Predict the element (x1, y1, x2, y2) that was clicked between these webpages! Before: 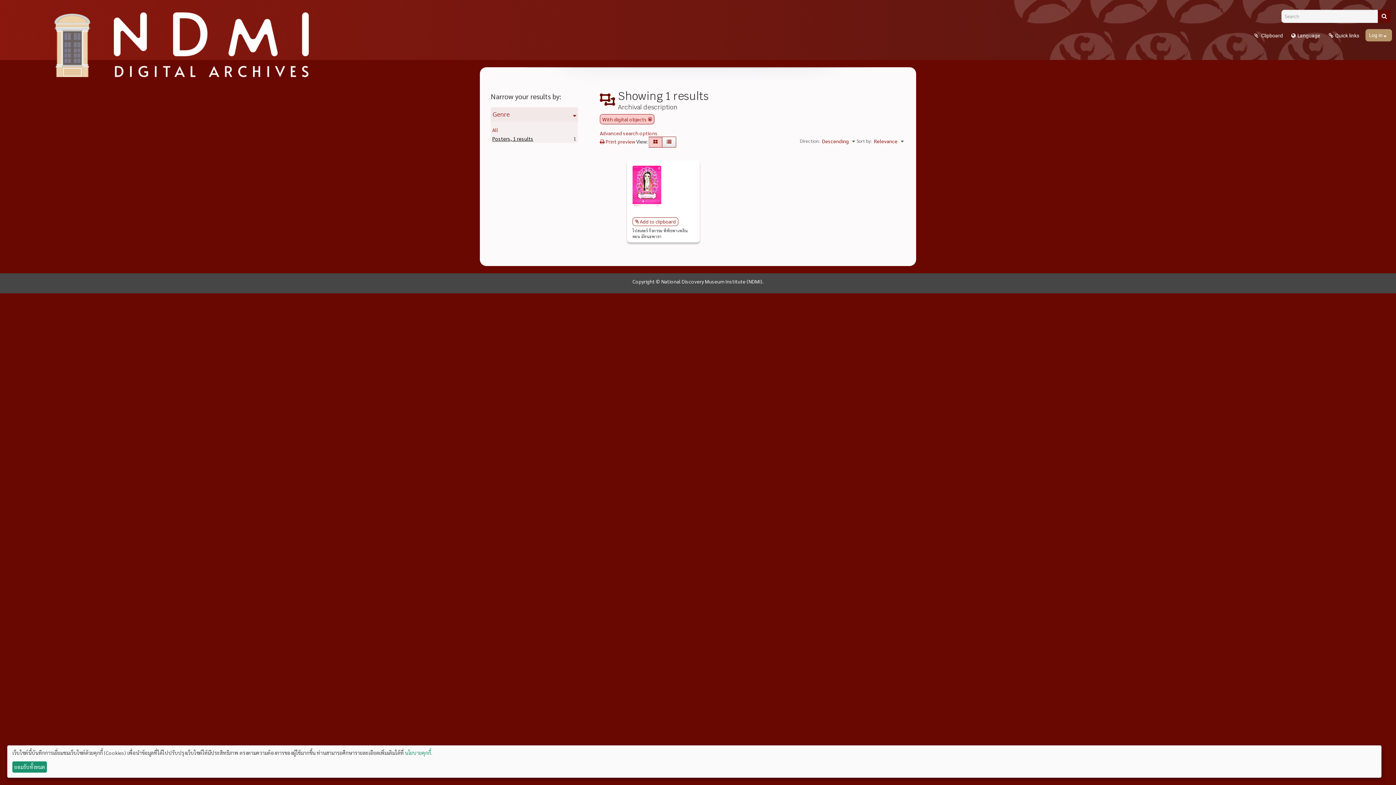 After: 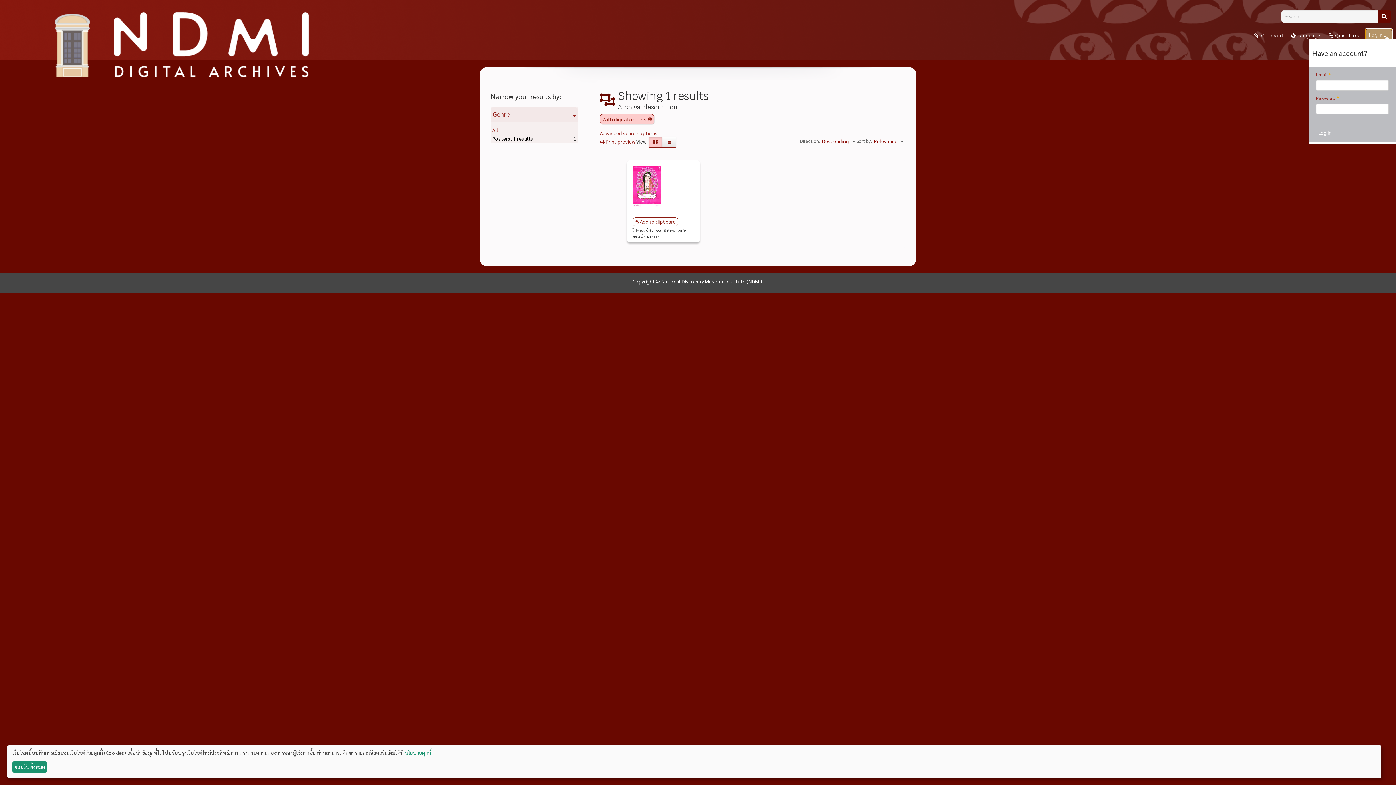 Action: label: Log in  bbox: (1365, 29, 1392, 41)